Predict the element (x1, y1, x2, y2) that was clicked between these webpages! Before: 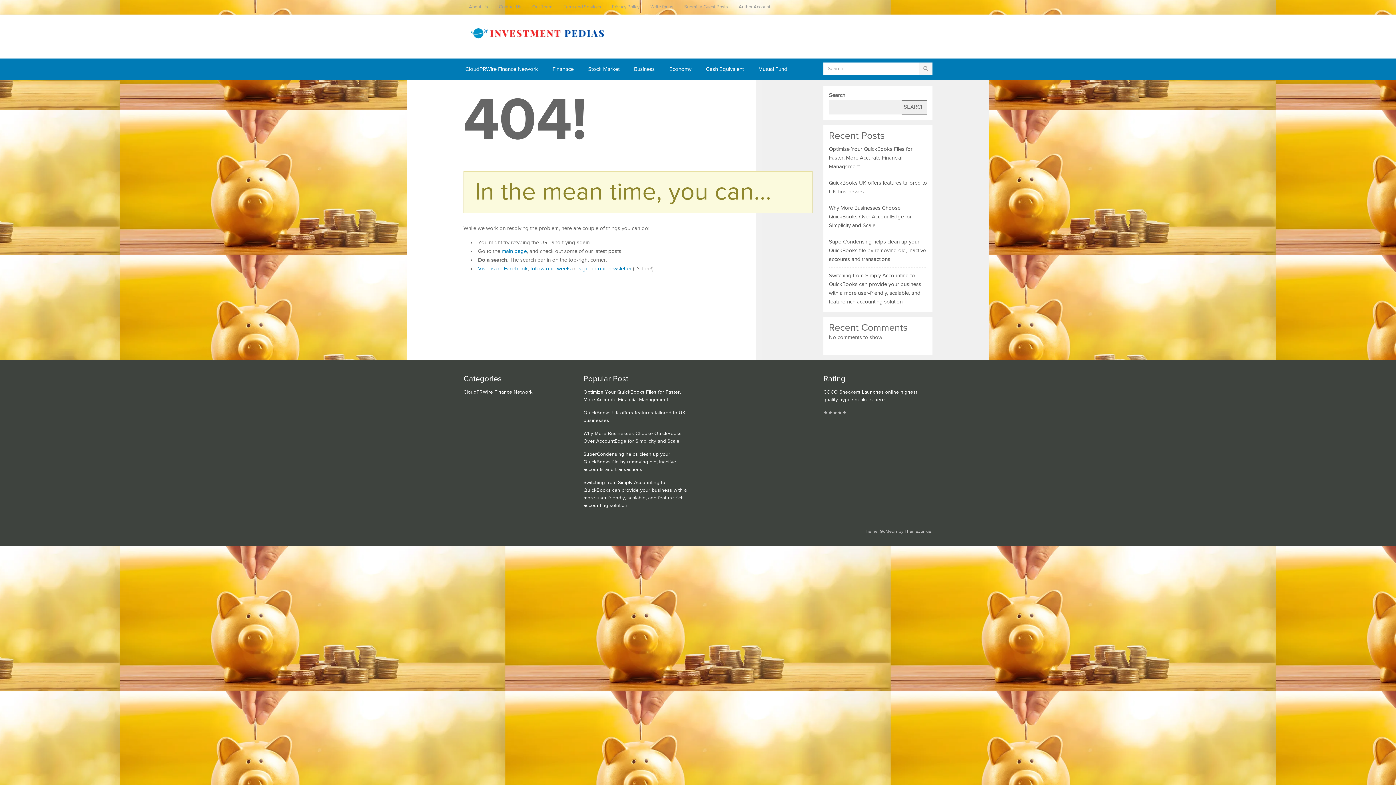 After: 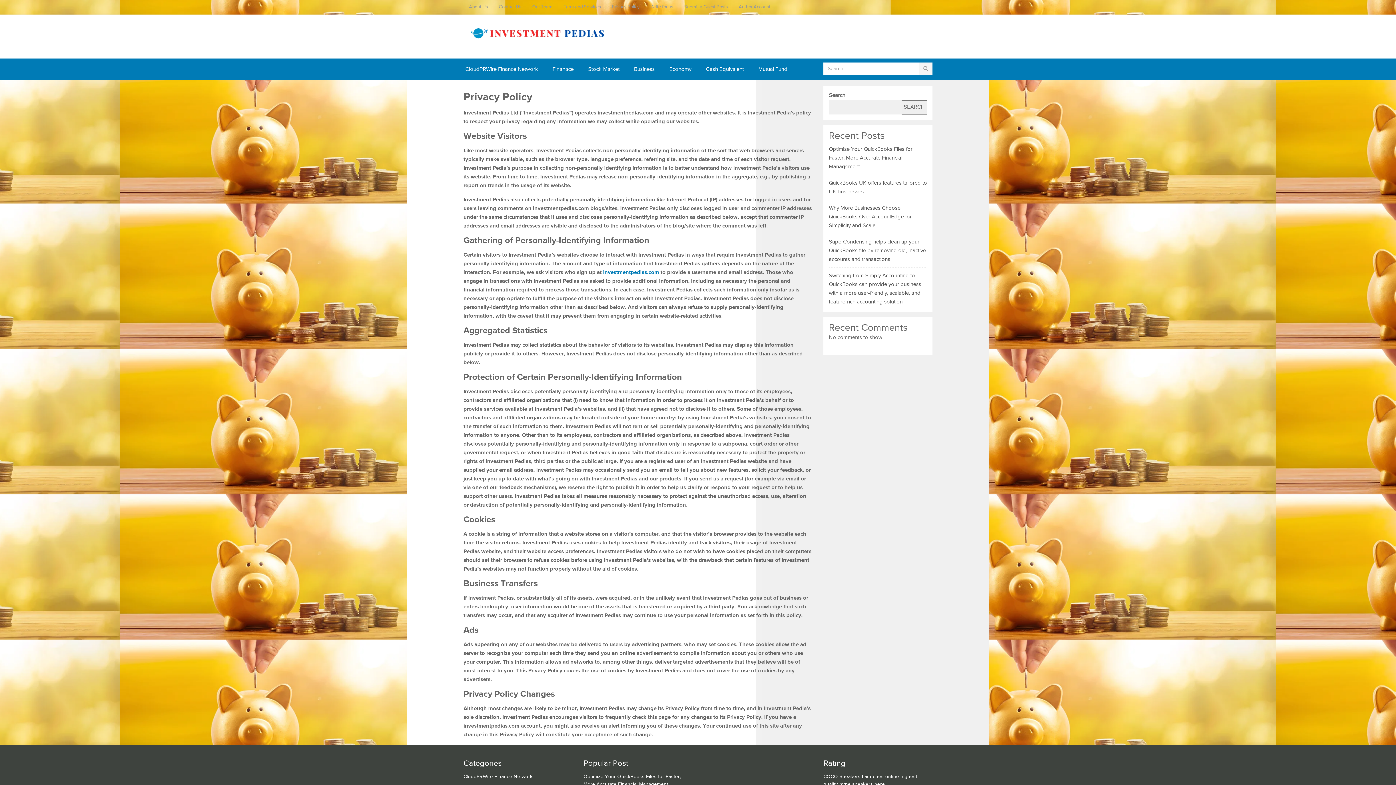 Action: bbox: (606, 0, 645, 14) label: Privacy Policy